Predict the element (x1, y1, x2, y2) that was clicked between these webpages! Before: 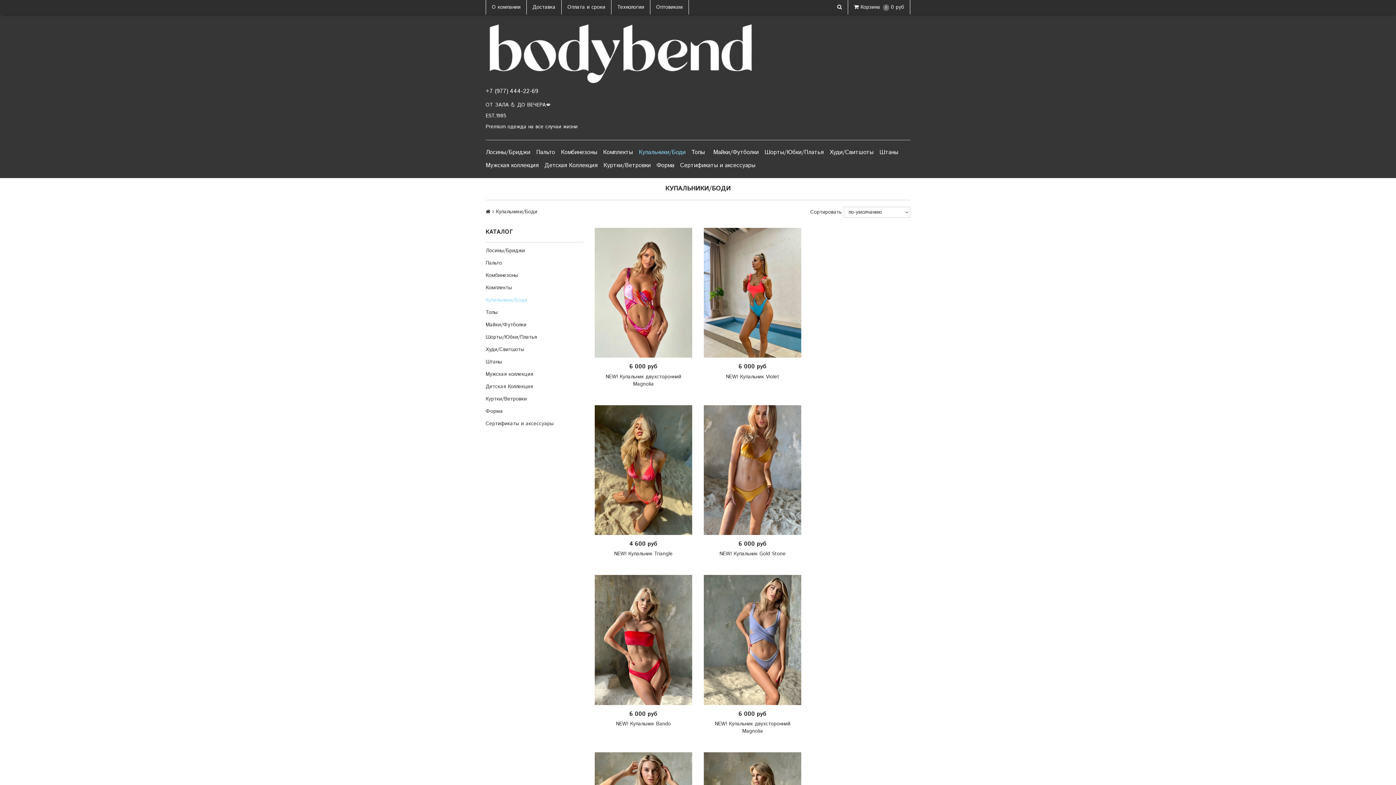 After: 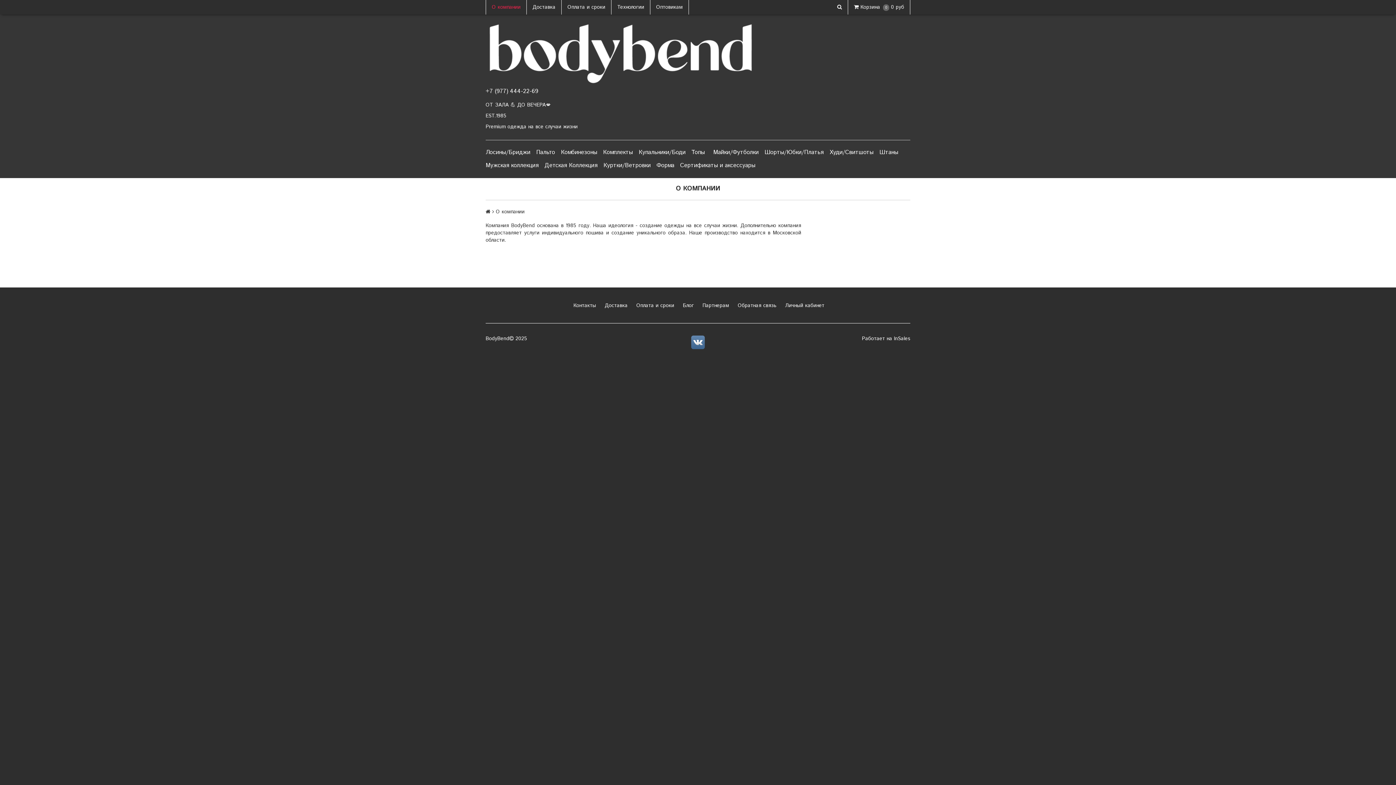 Action: bbox: (486, 0, 526, 14) label: О компании